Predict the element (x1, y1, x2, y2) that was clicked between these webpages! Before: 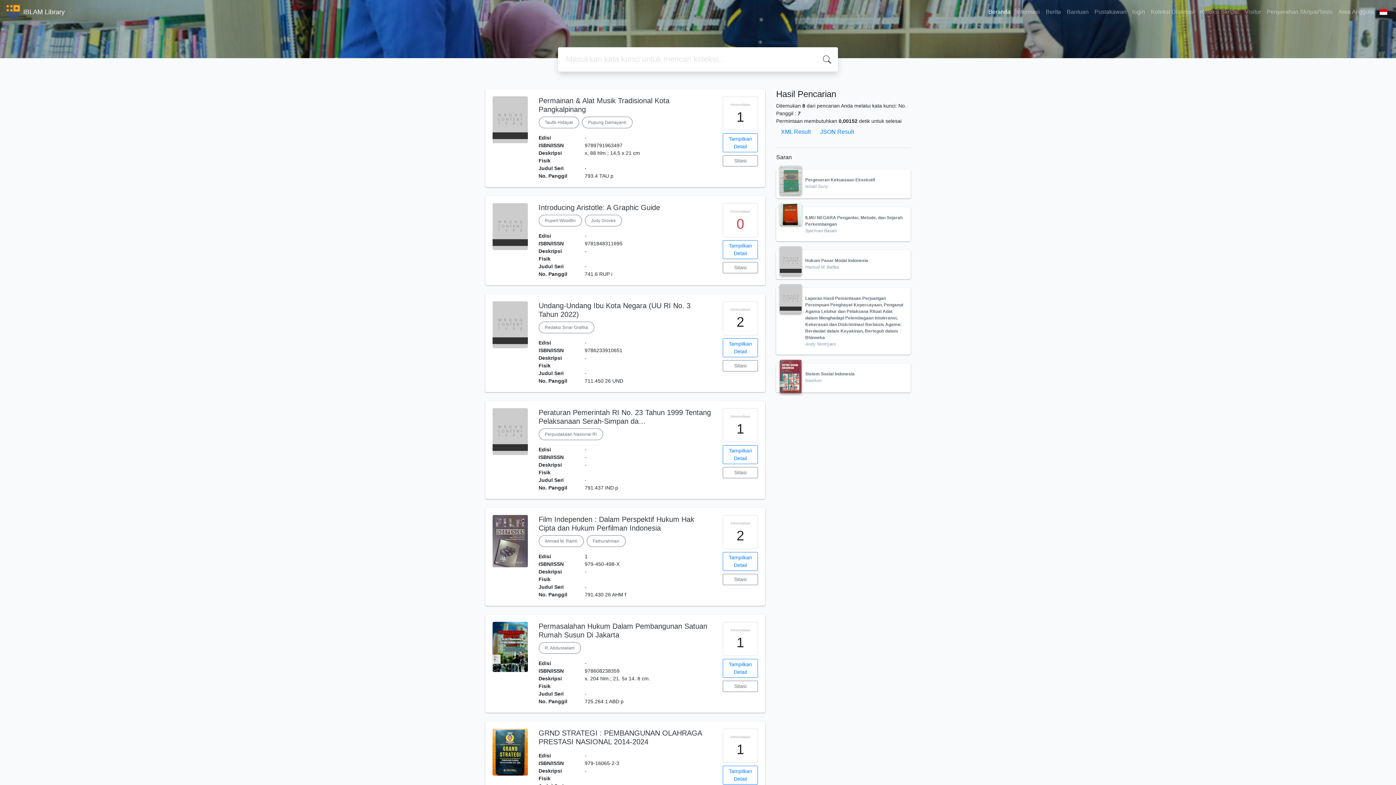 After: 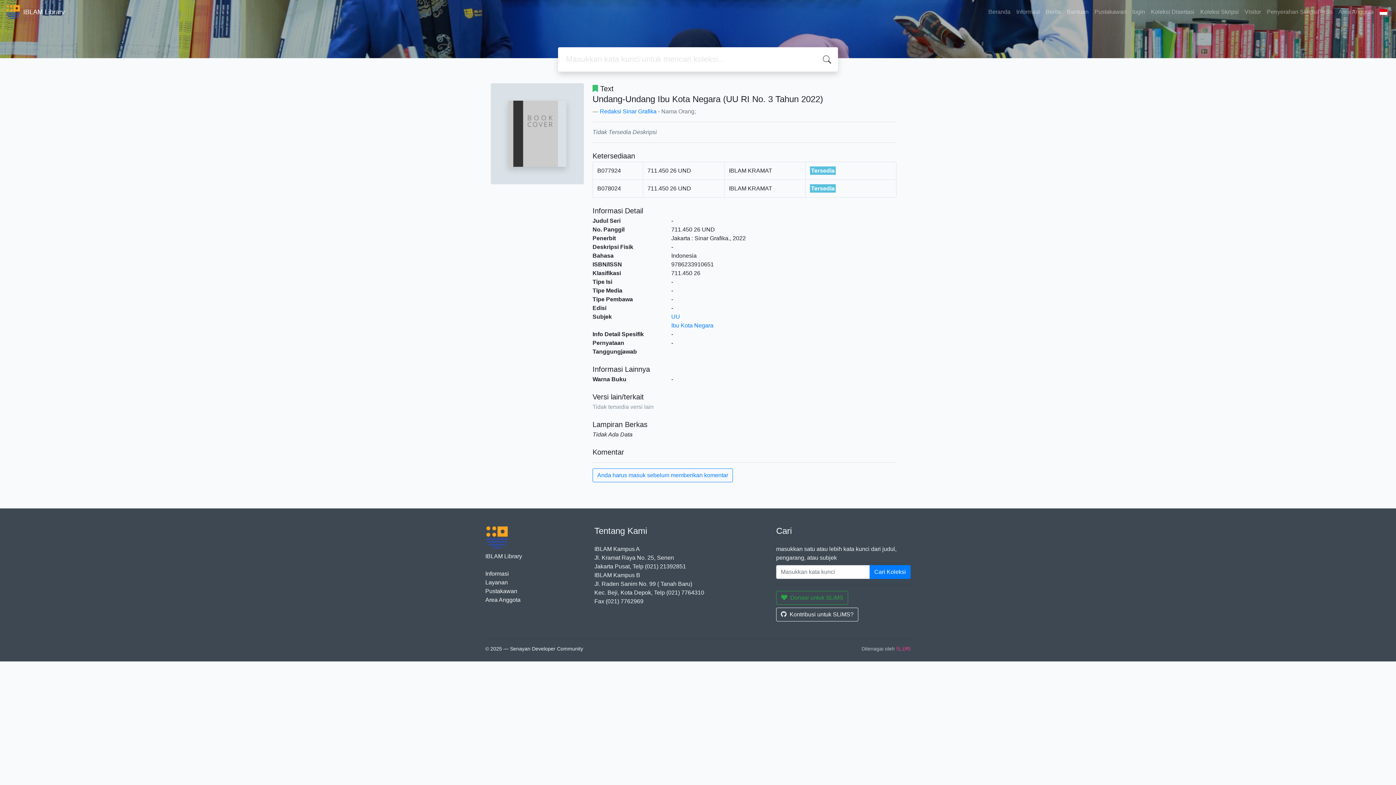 Action: bbox: (723, 338, 758, 357) label: Tampilkan Detail